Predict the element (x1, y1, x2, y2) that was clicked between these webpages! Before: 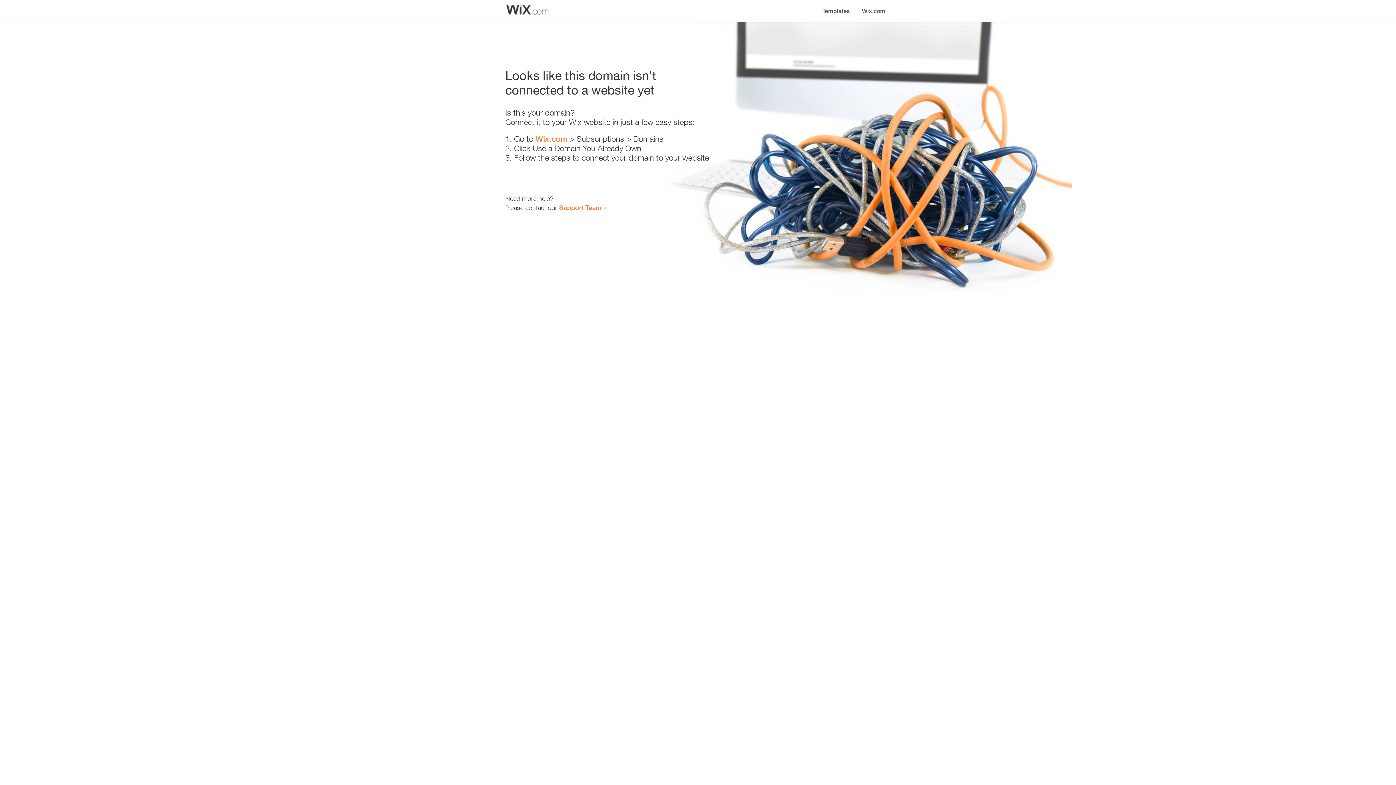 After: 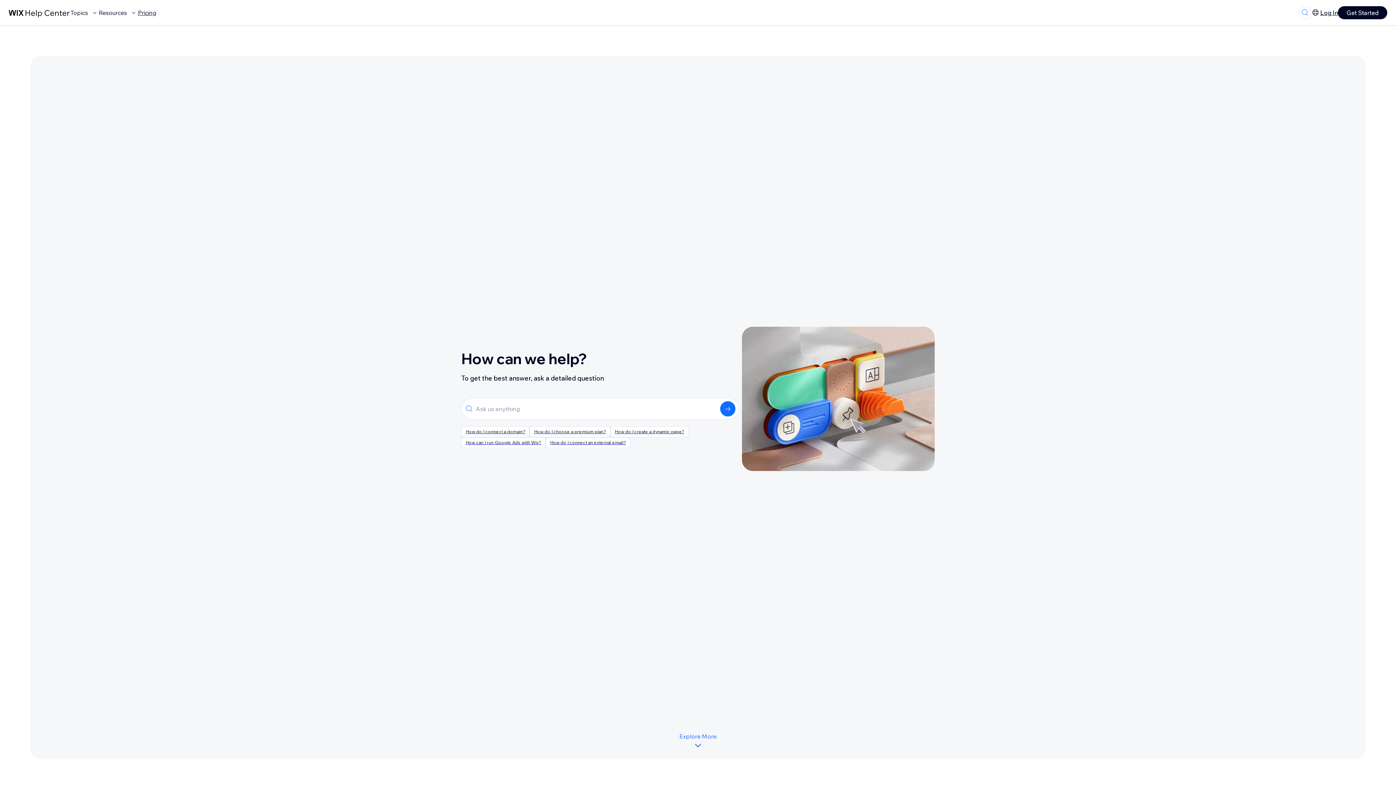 Action: label: Support Team bbox: (559, 203, 601, 211)